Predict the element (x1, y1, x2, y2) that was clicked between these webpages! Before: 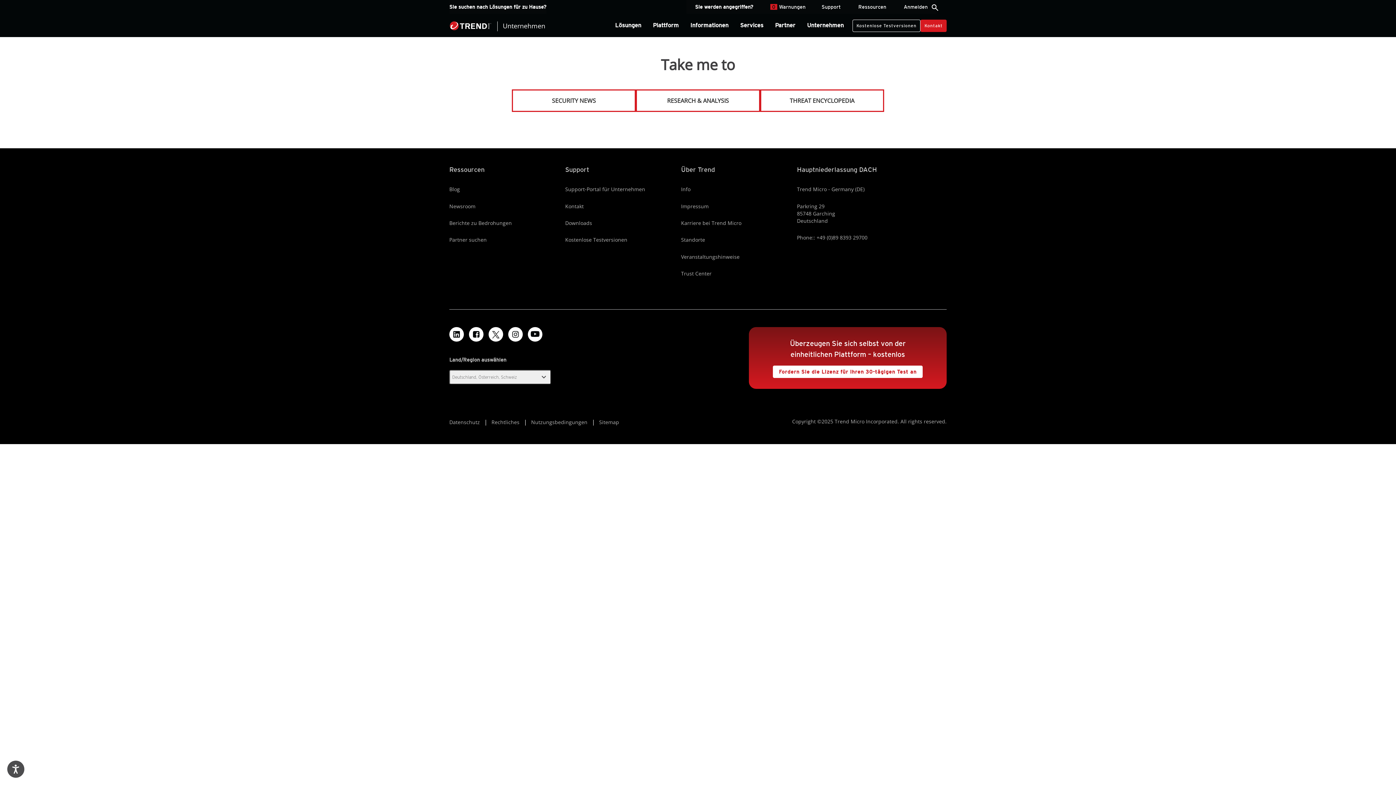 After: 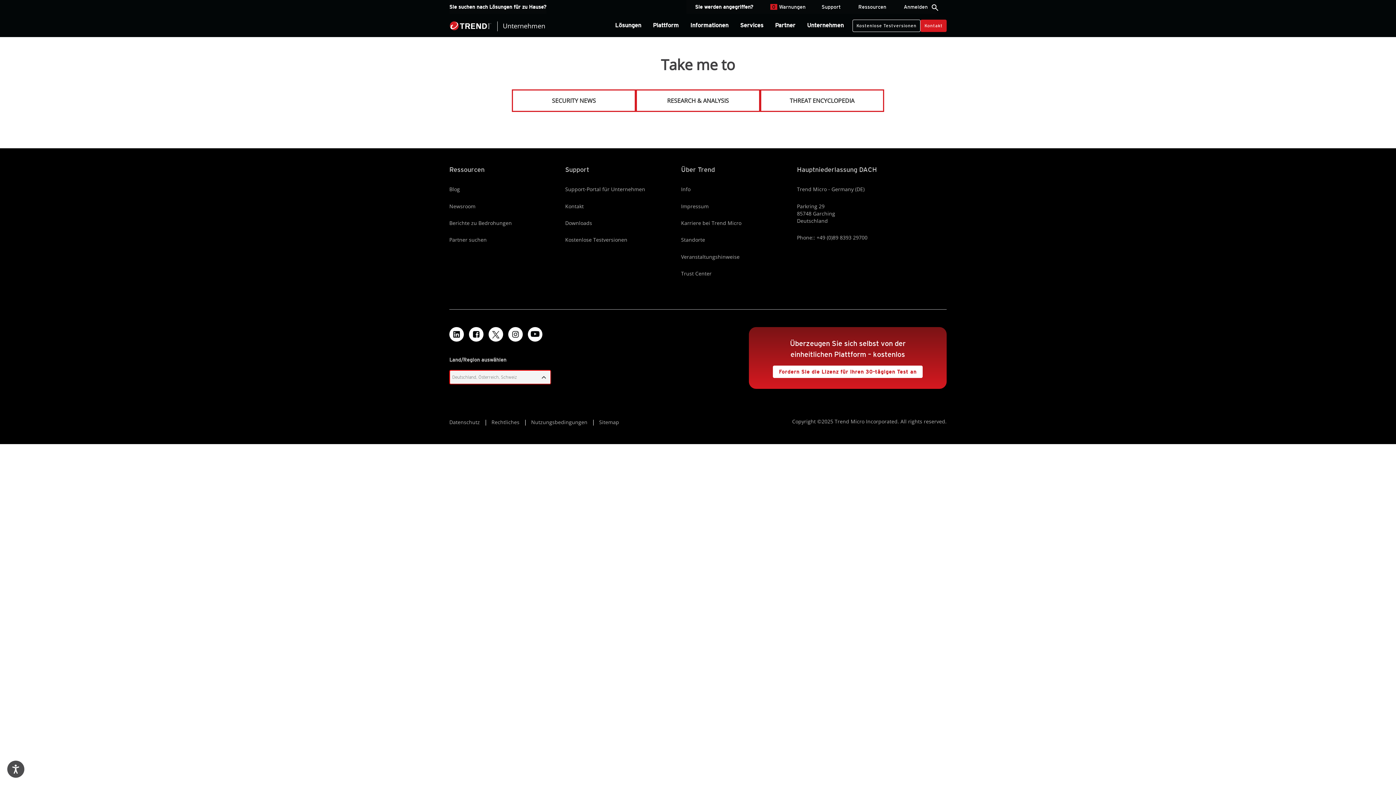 Action: label: select a country or region bbox: (449, 370, 551, 384)